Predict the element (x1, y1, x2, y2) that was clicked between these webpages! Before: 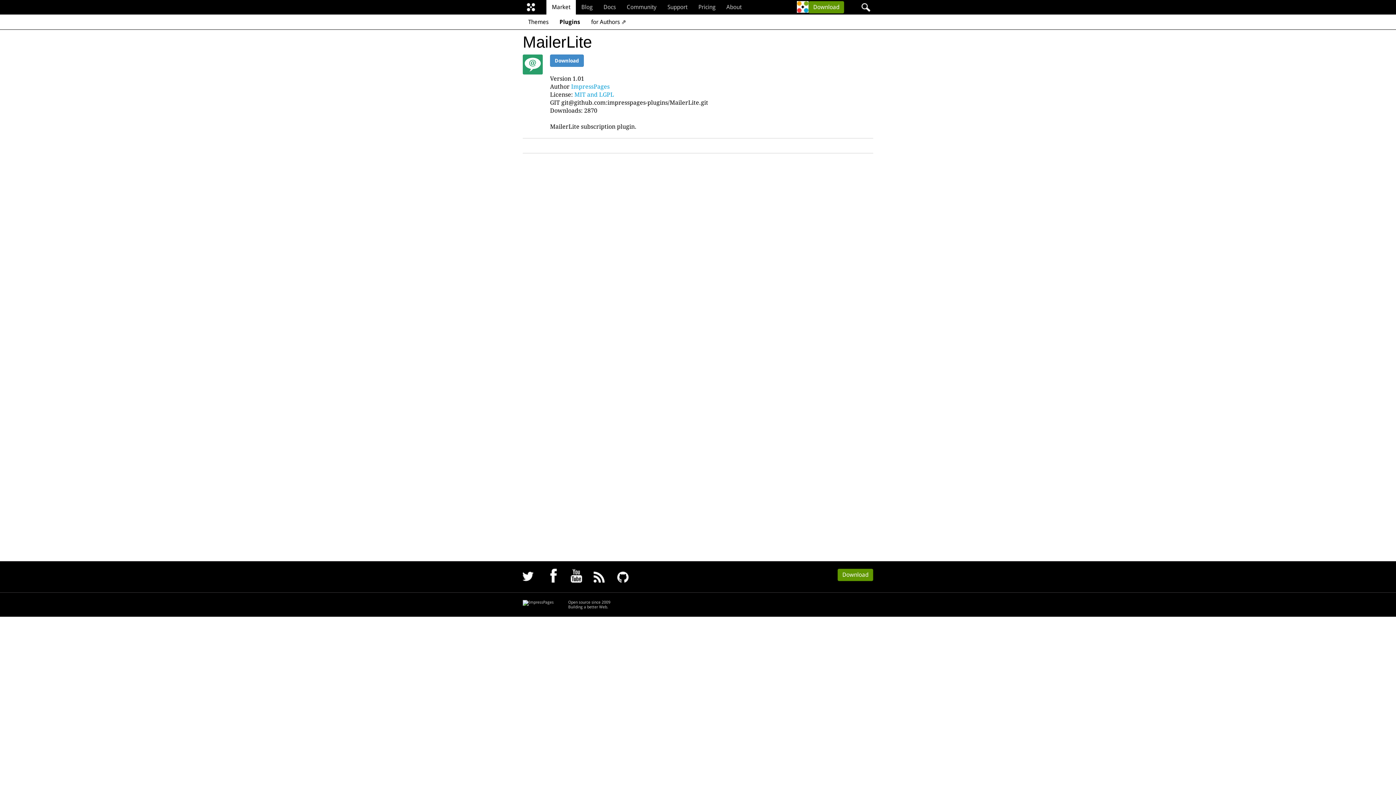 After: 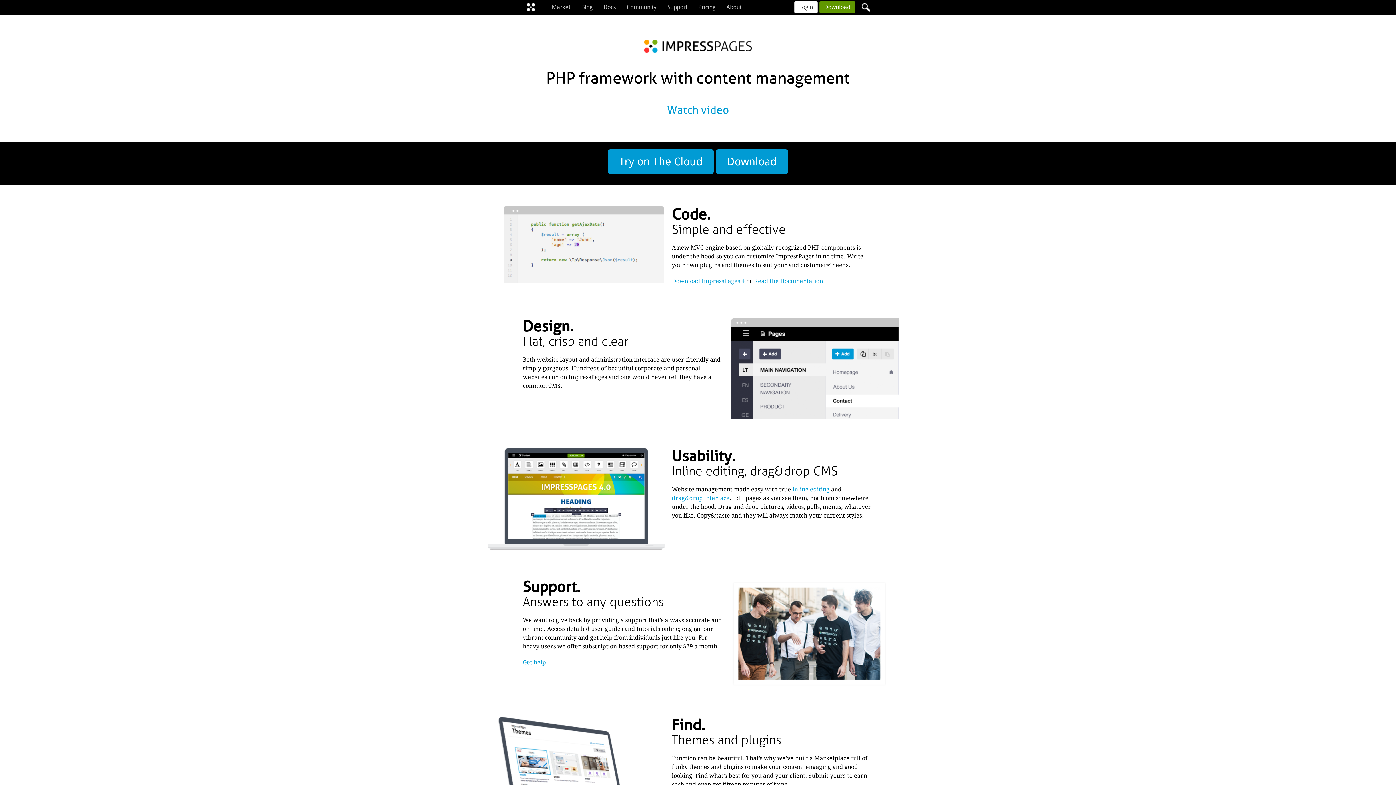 Action: bbox: (522, 0, 539, 14)